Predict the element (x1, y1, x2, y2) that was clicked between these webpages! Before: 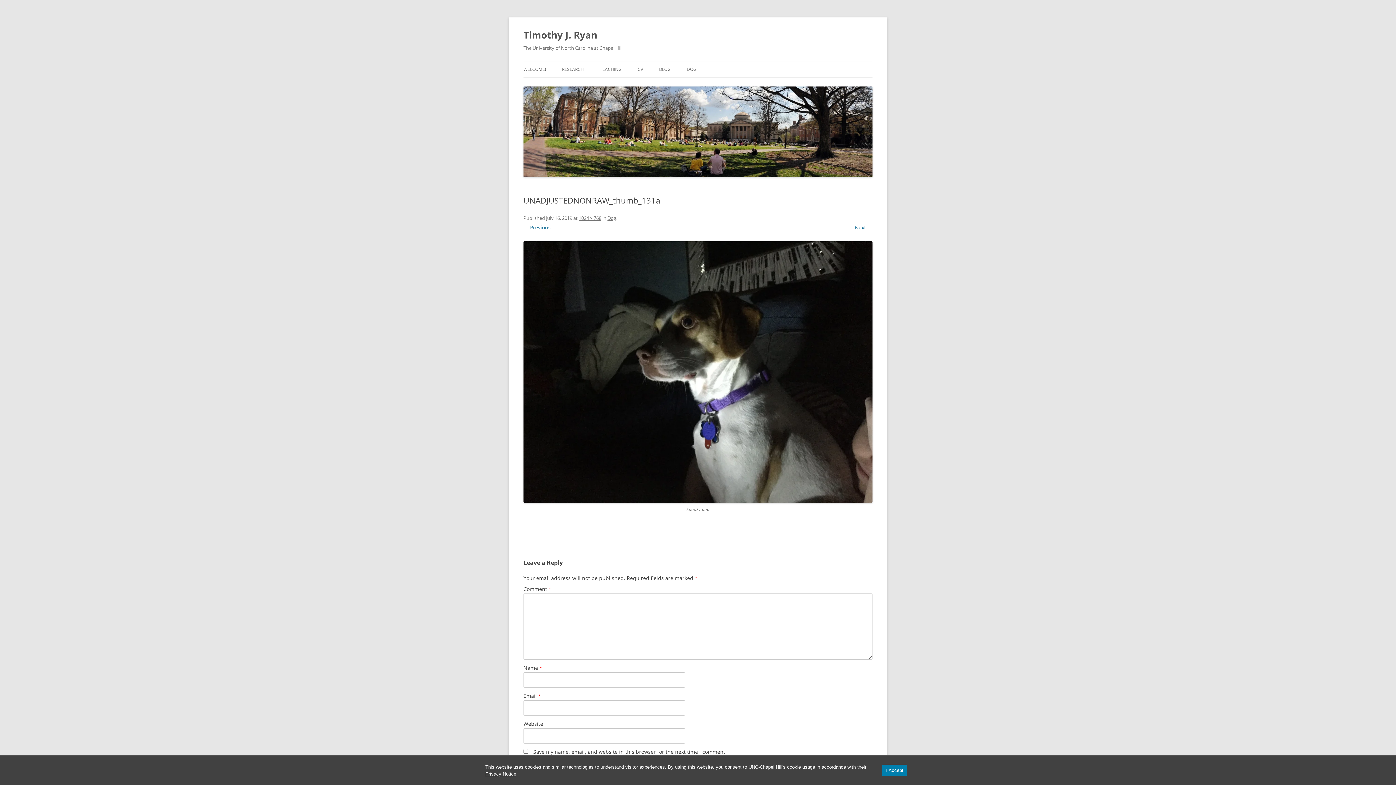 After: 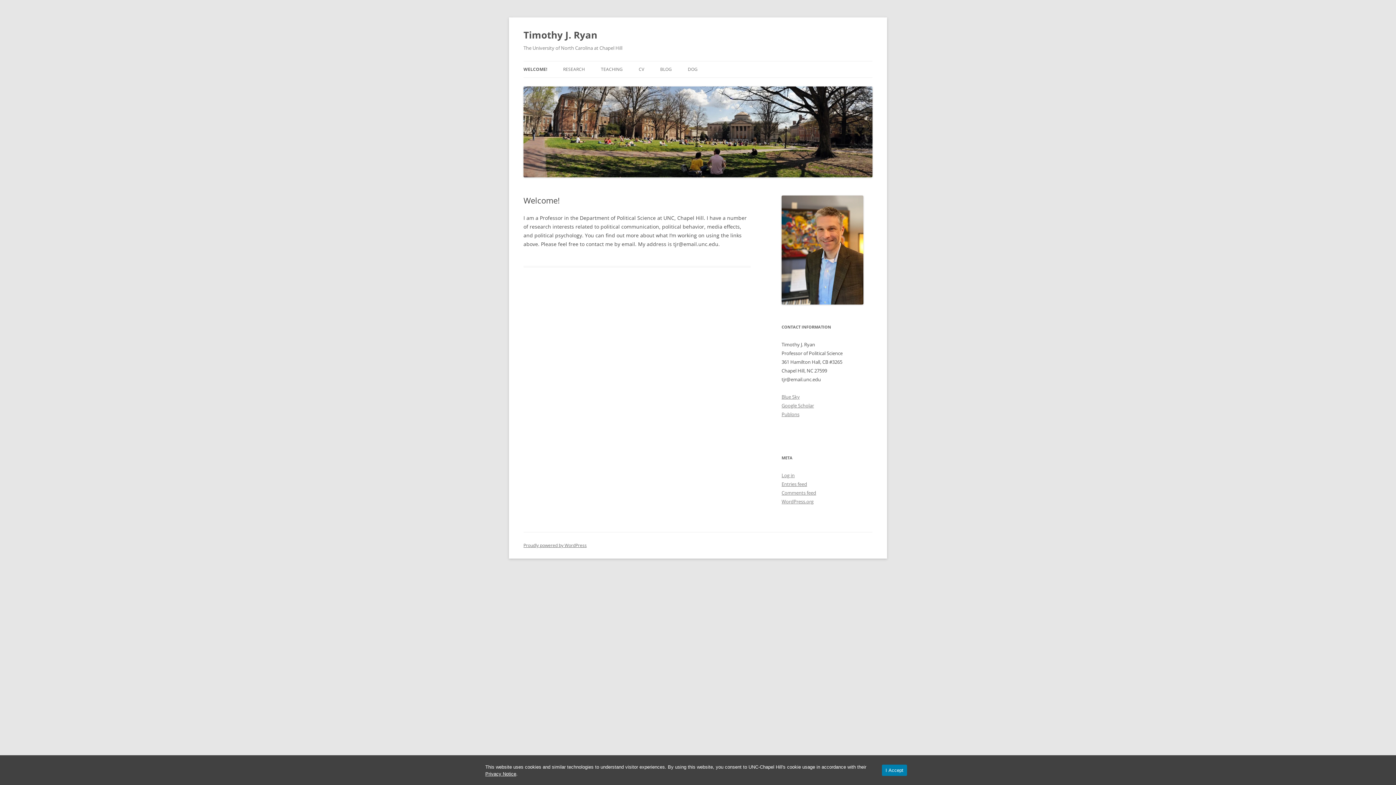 Action: bbox: (523, 61, 546, 77) label: WELCOME!